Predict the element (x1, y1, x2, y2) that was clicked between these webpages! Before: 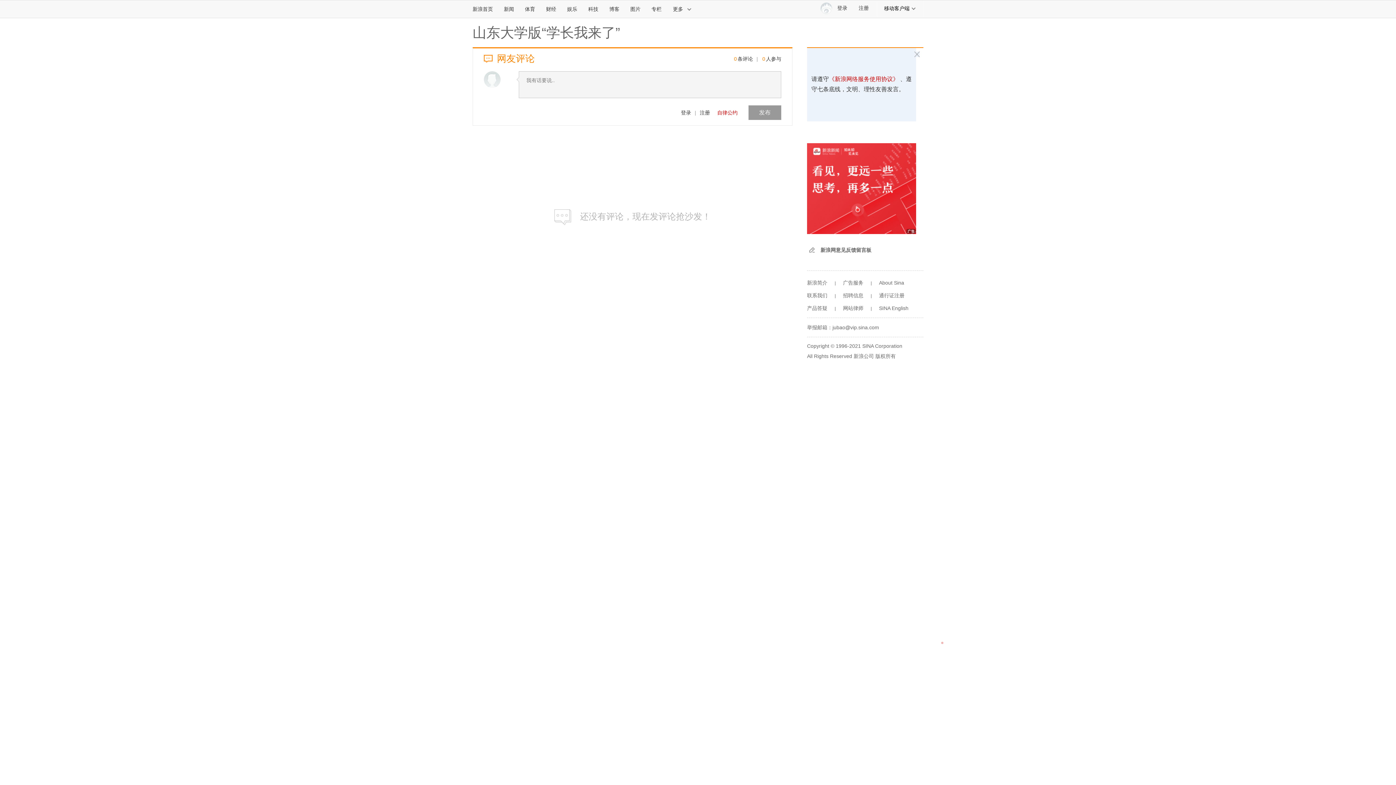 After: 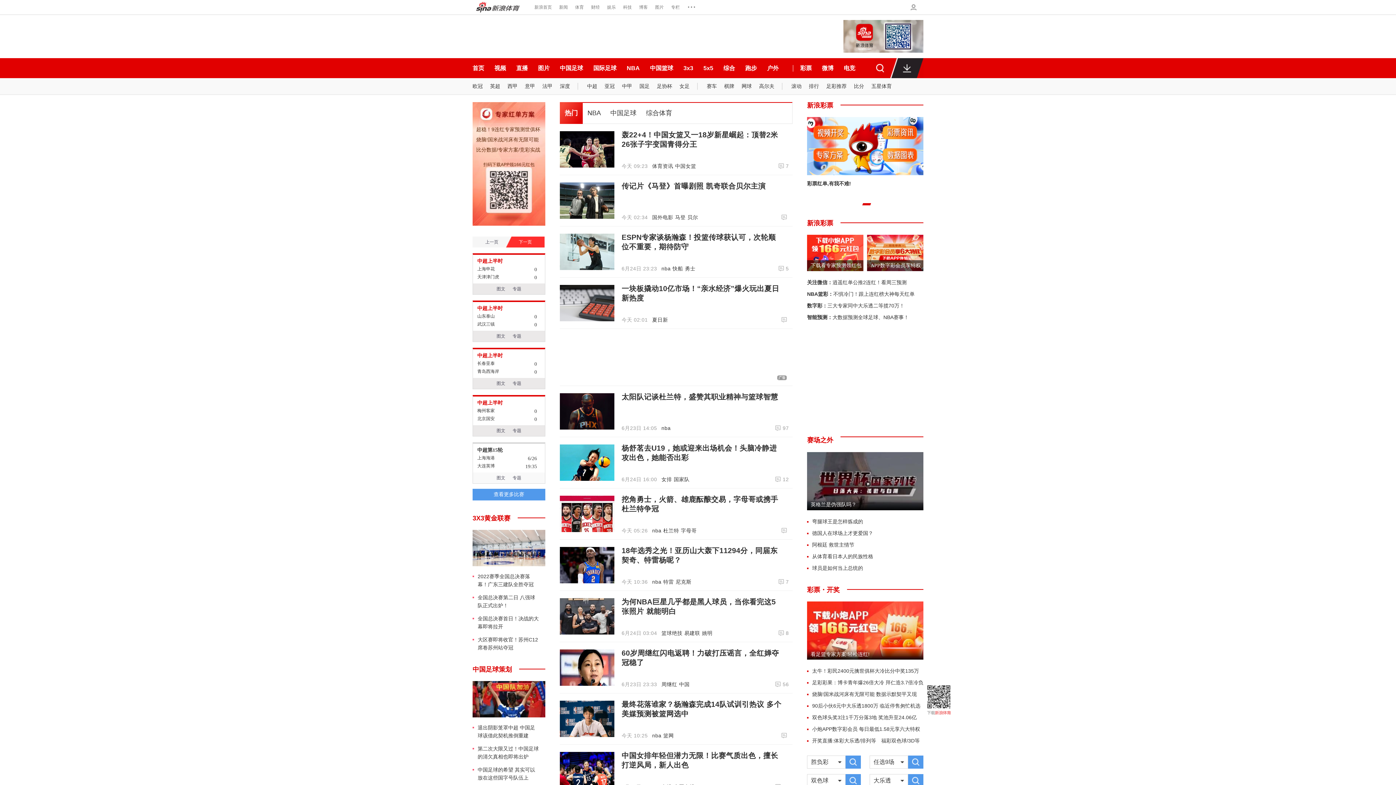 Action: bbox: (519, 0, 540, 17) label: 体育